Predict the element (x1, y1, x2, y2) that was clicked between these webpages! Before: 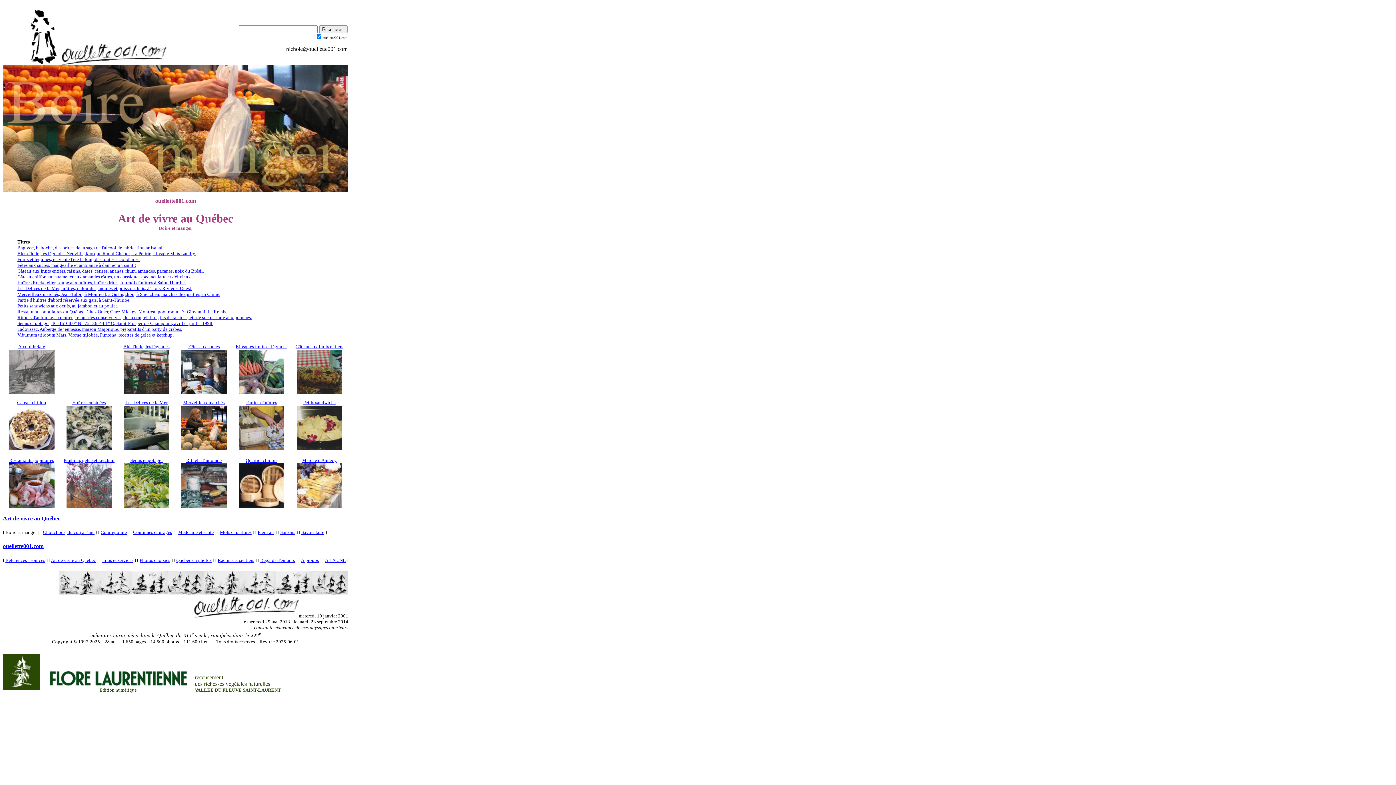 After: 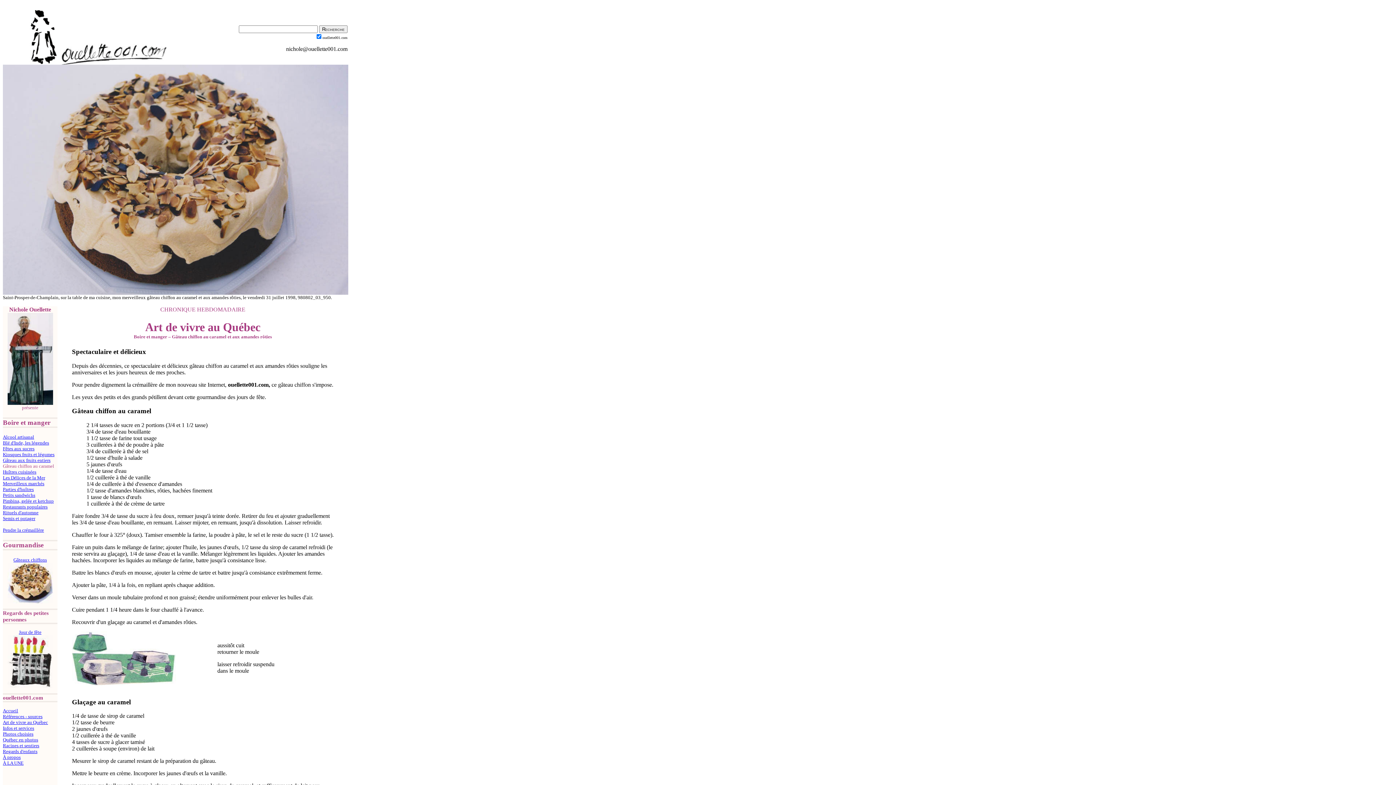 Action: bbox: (17, 274, 192, 279) label: Gâteau chiffon au caramel et aux amandes rôties, un classique, spectaculaire et délicieux.